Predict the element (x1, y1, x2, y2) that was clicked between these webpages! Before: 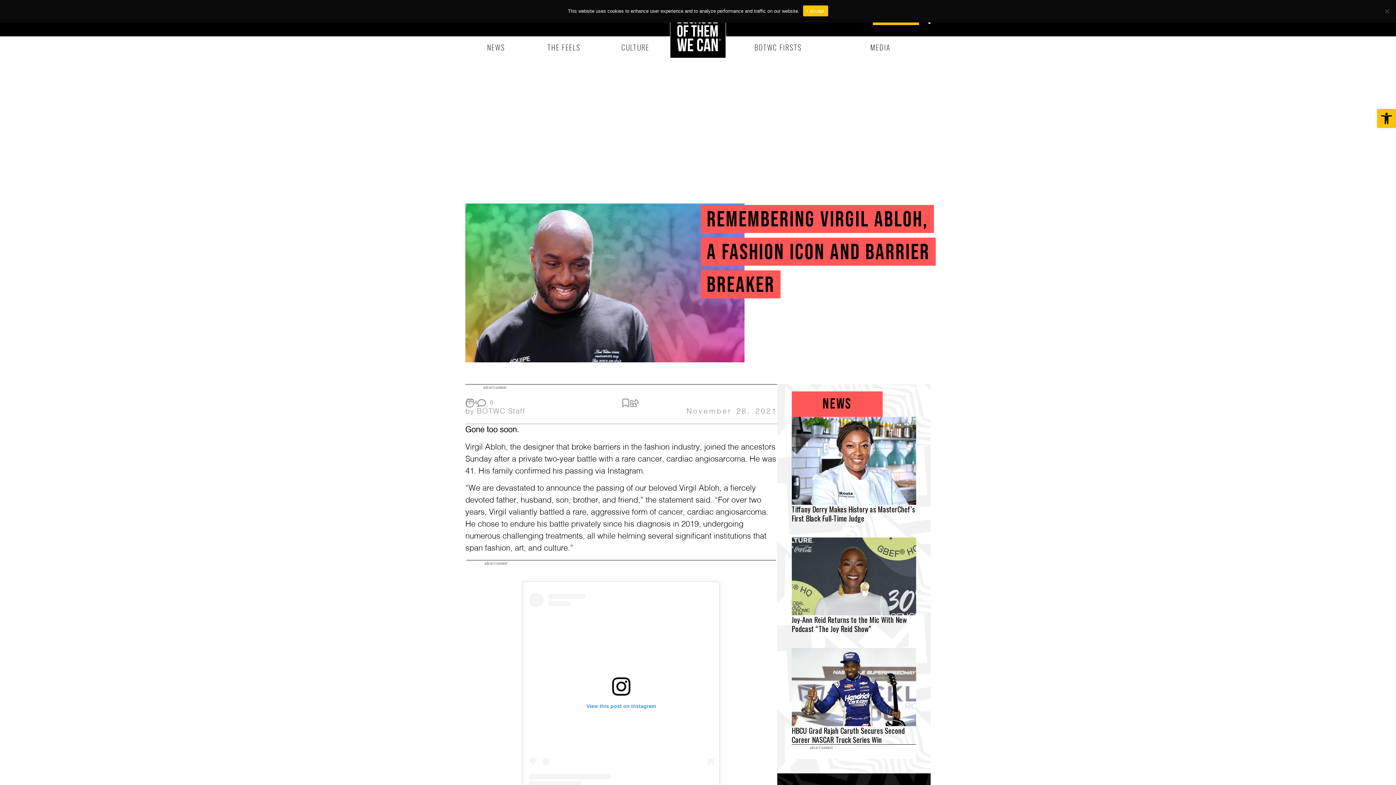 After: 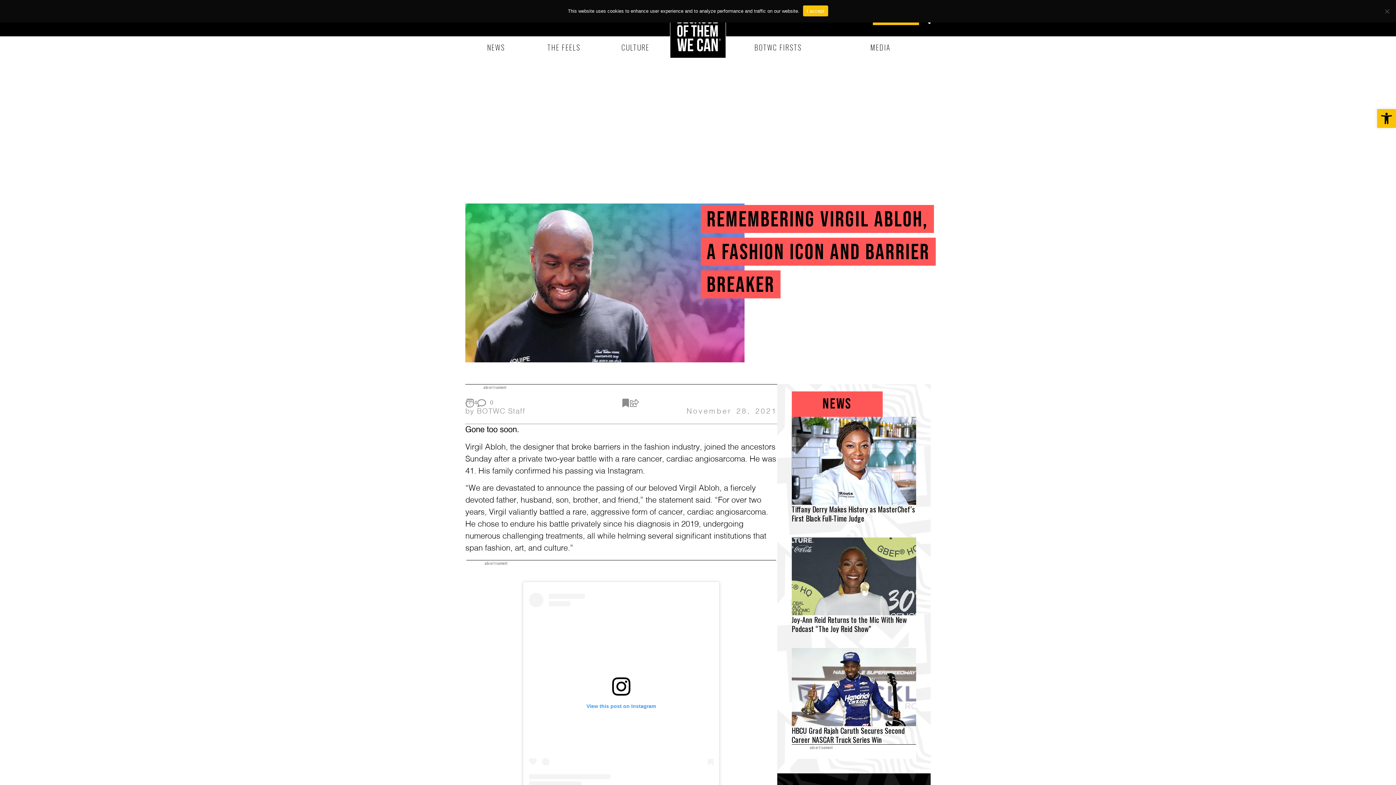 Action: bbox: (621, 399, 630, 407)